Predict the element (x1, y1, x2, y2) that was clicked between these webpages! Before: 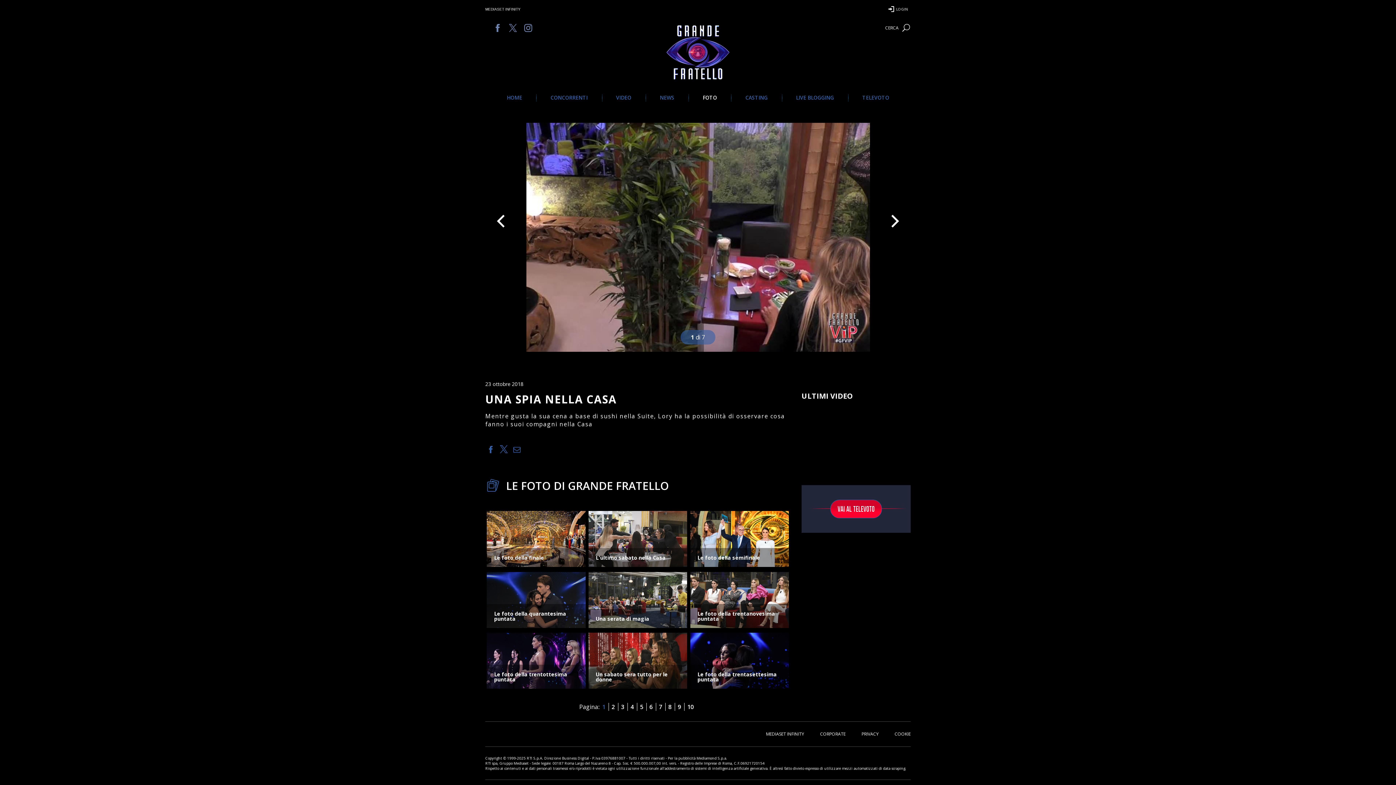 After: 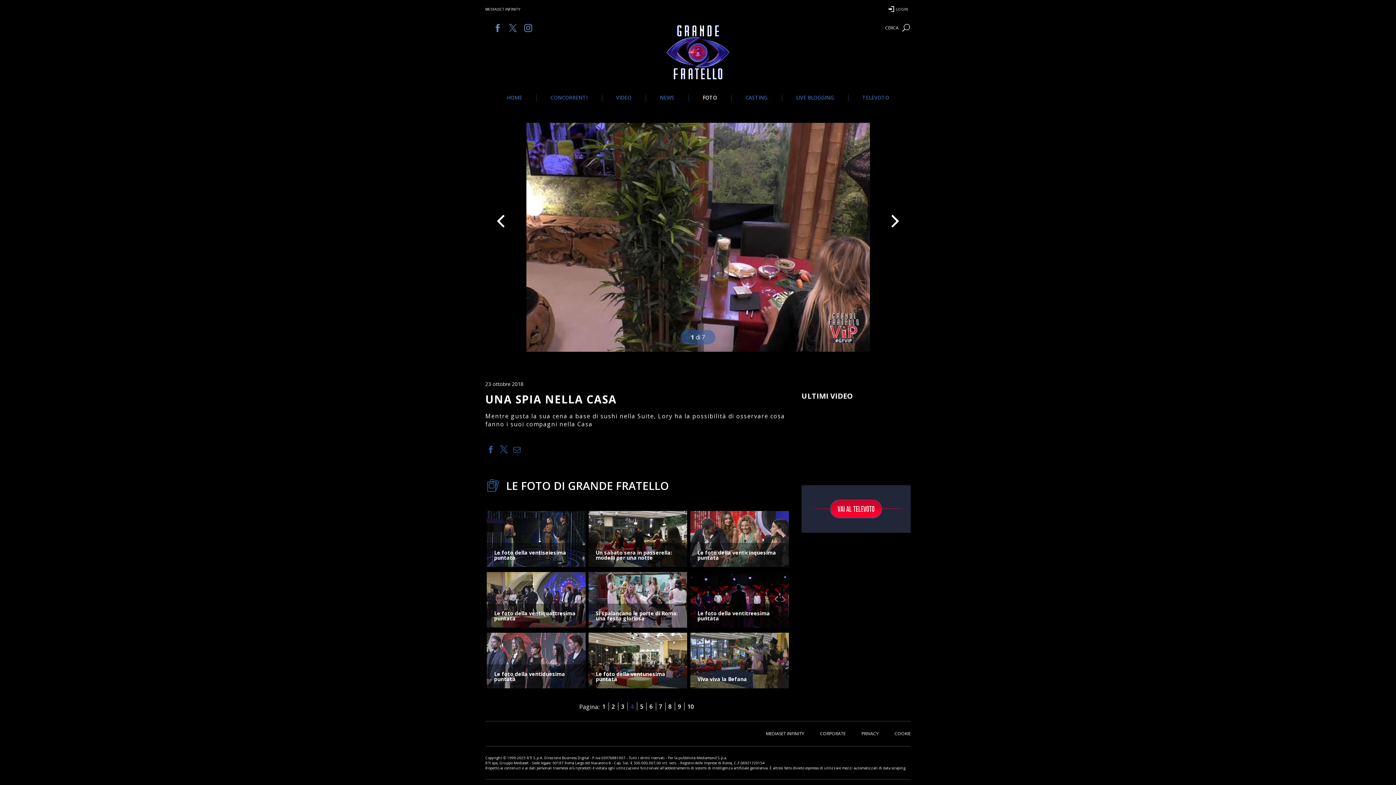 Action: bbox: (627, 703, 636, 711) label: 4